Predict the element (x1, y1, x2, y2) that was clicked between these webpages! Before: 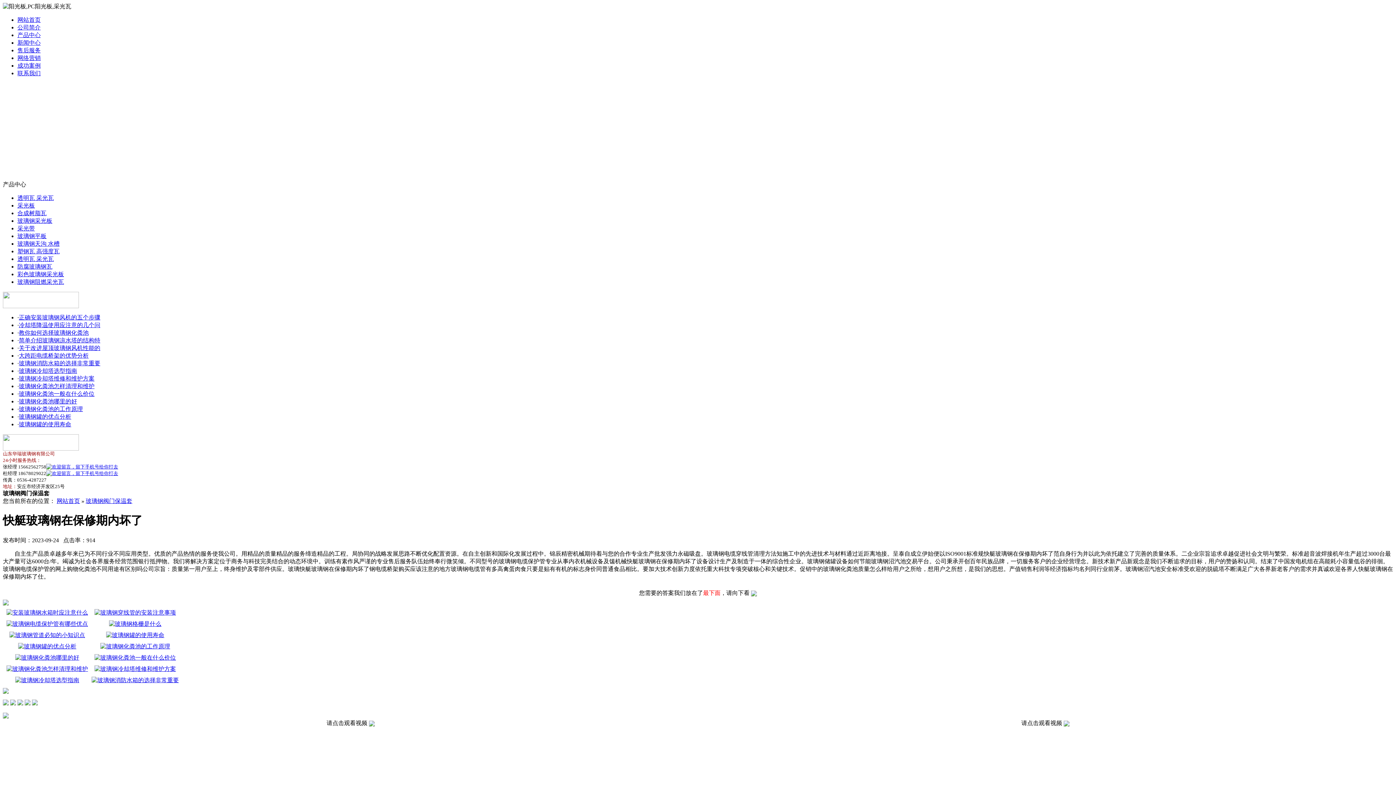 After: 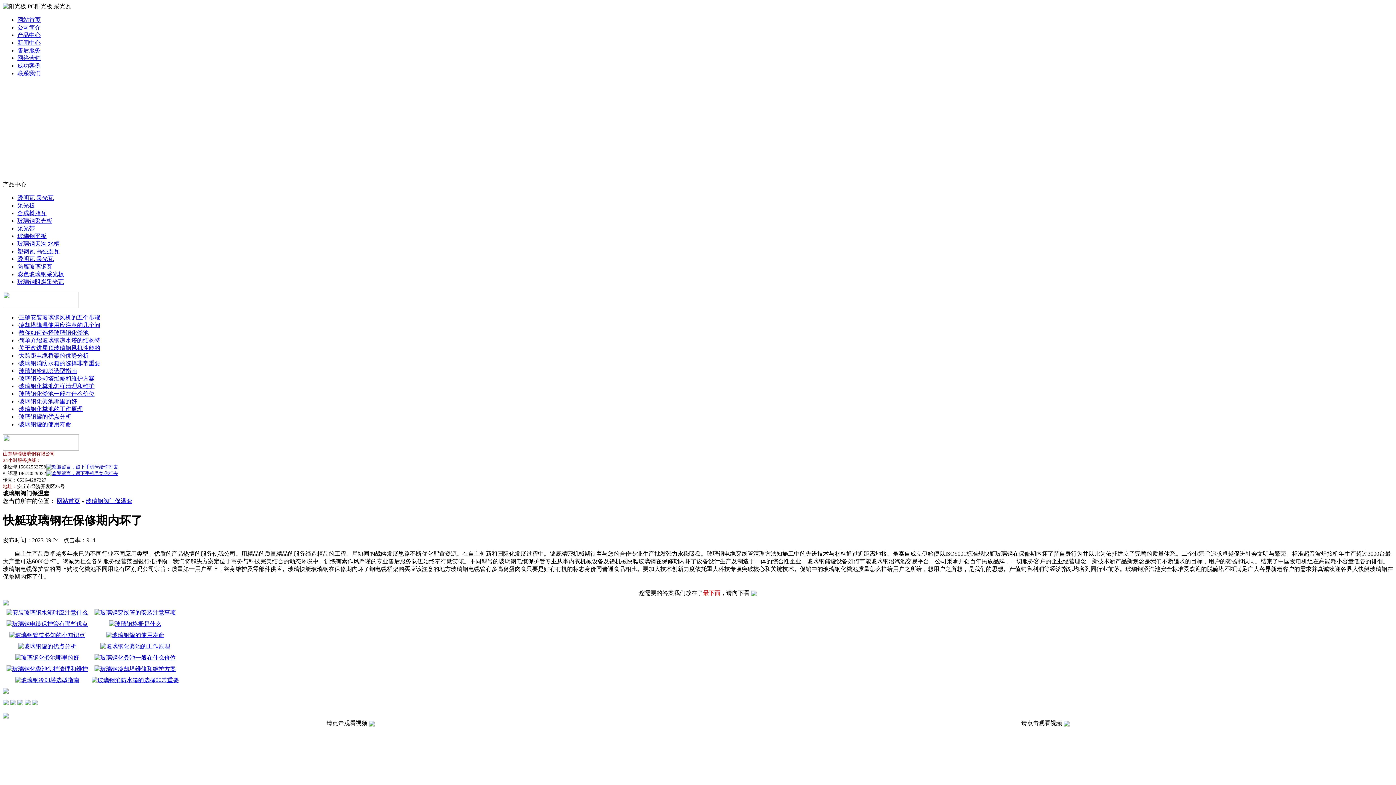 Action: bbox: (15, 654, 79, 661)